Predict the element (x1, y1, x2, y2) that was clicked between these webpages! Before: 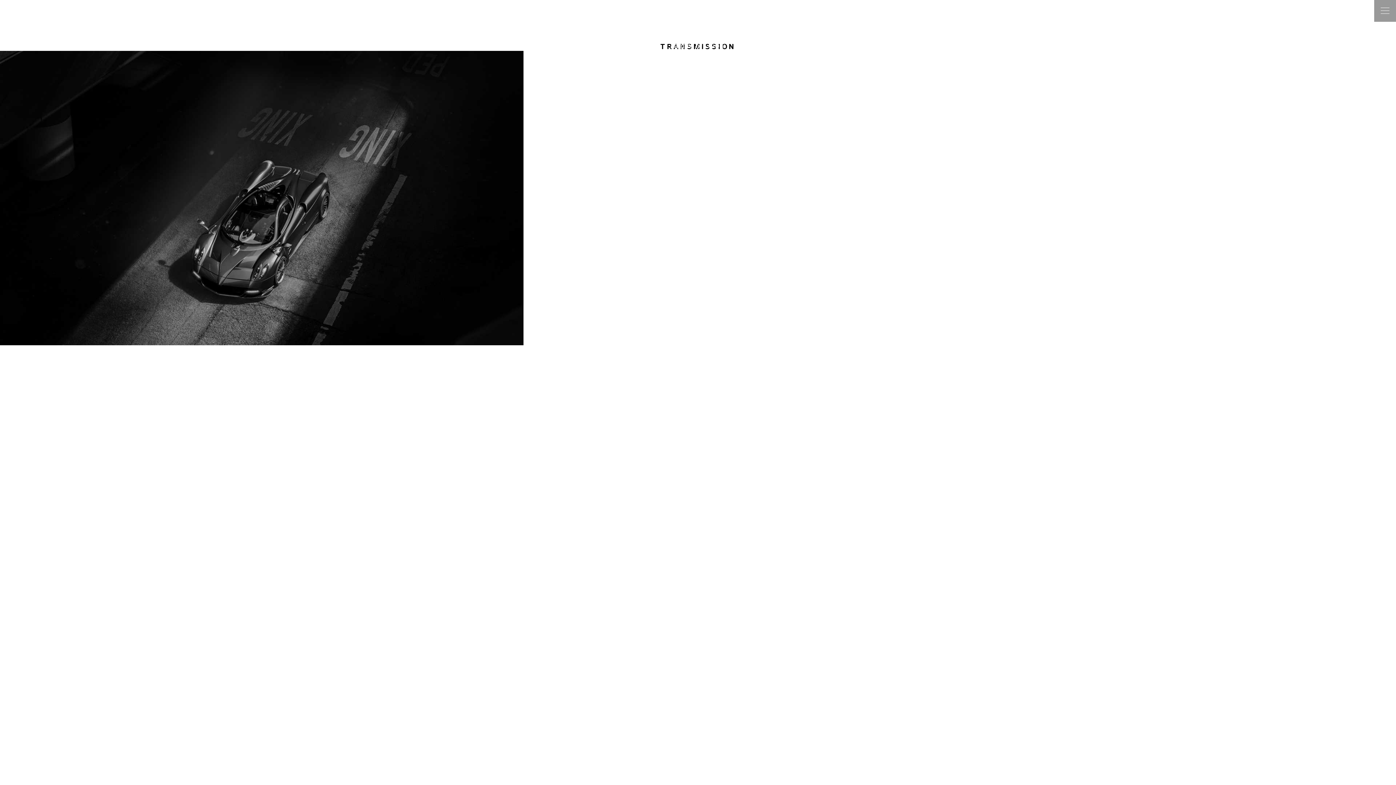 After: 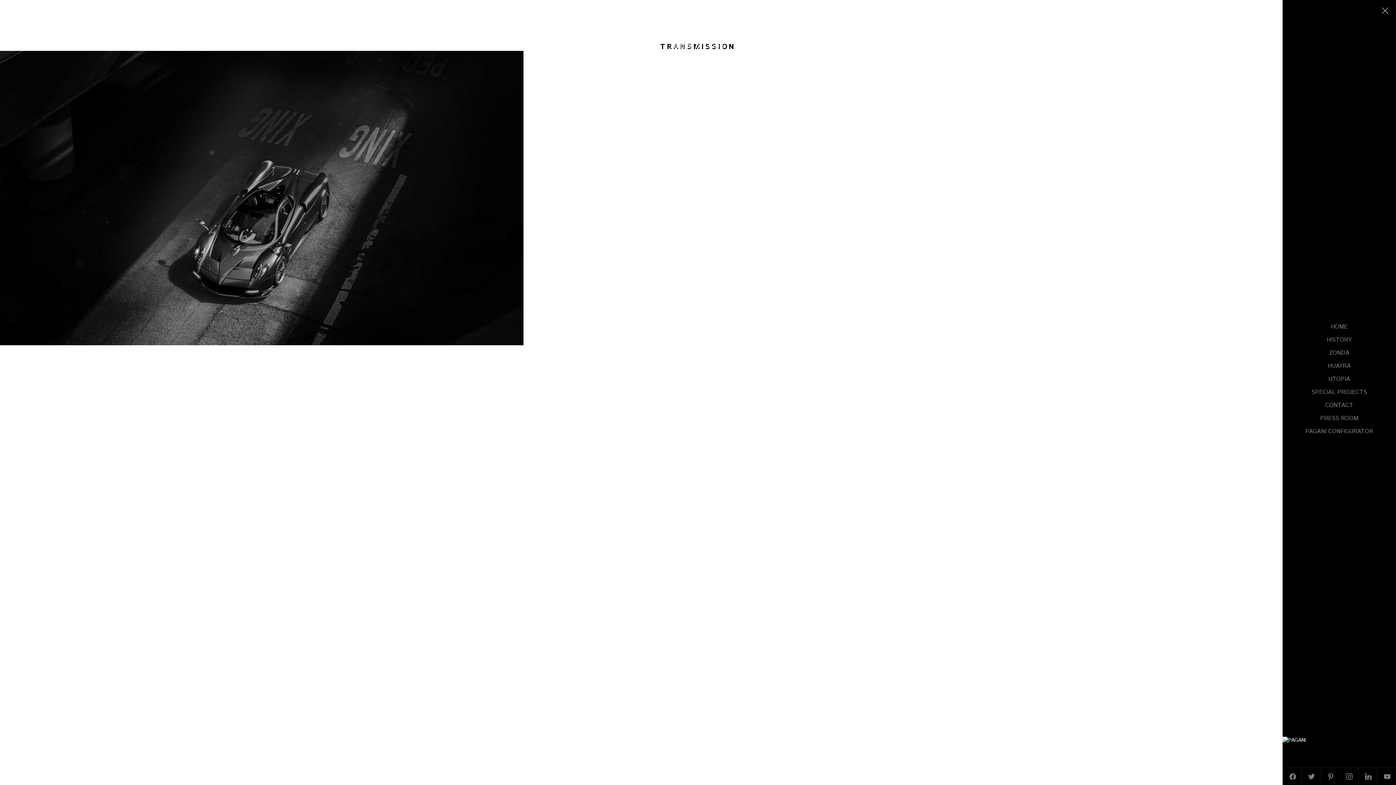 Action: bbox: (1374, 0, 1396, 21)